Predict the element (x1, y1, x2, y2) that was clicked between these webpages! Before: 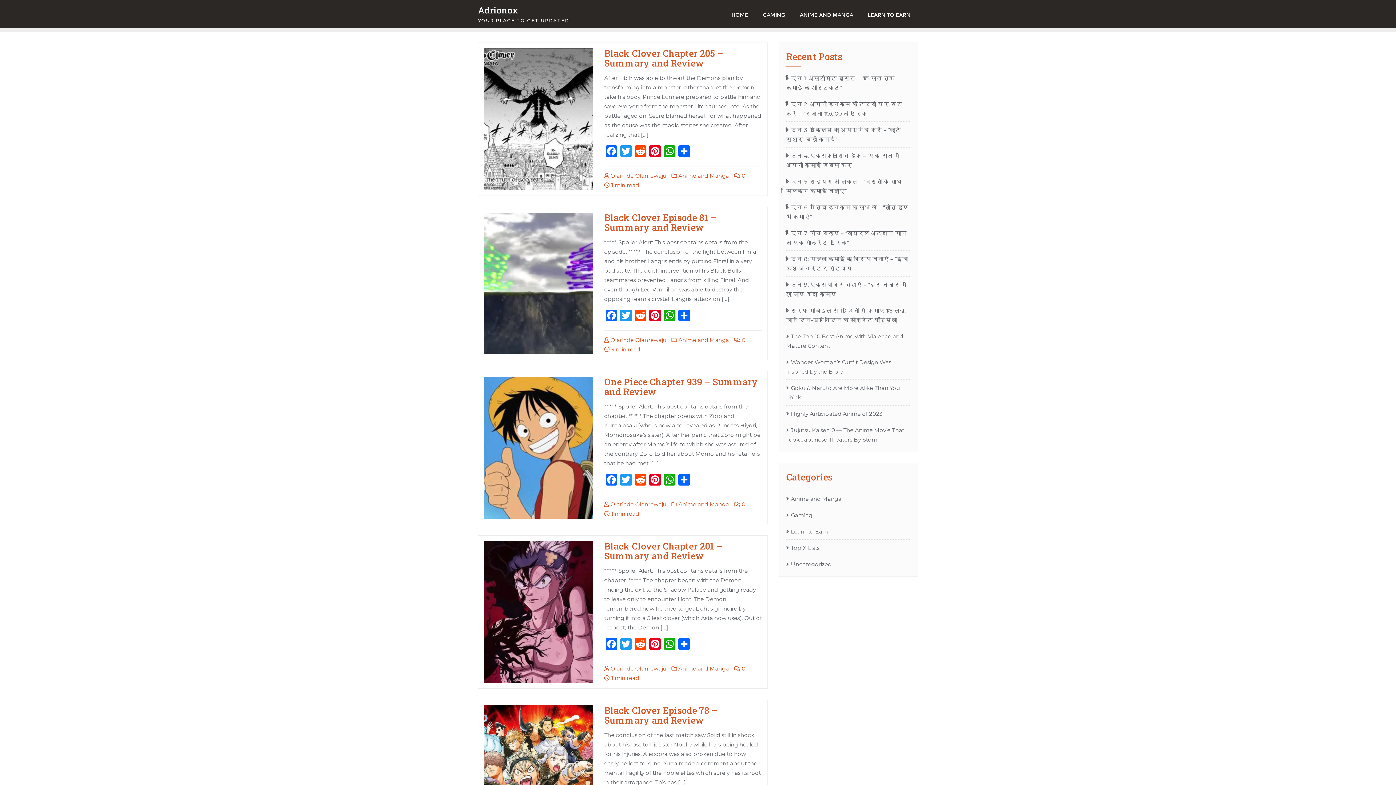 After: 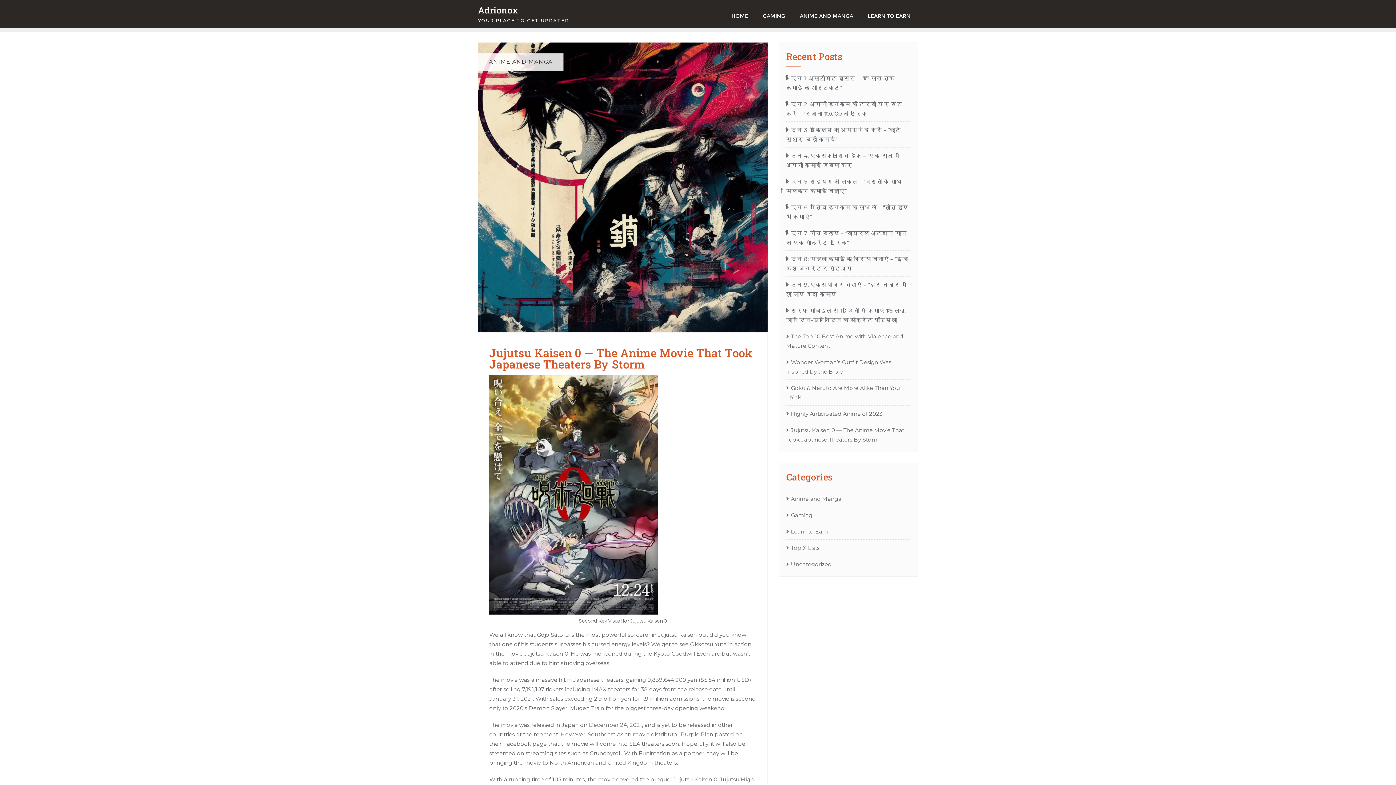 Action: bbox: (786, 425, 910, 444) label: Jujutsu Kaisen 0 — The Anime Movie That Took Japanese Theaters By Storm